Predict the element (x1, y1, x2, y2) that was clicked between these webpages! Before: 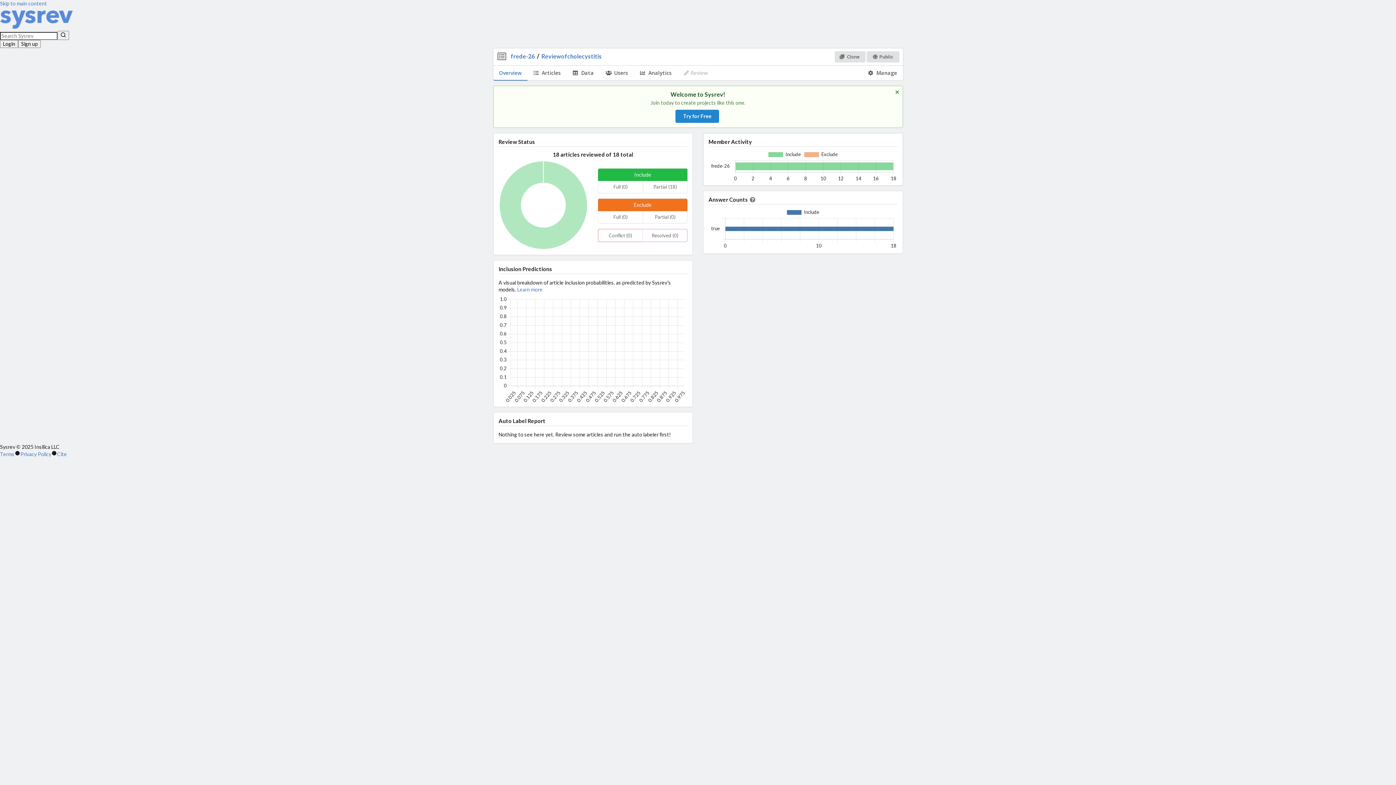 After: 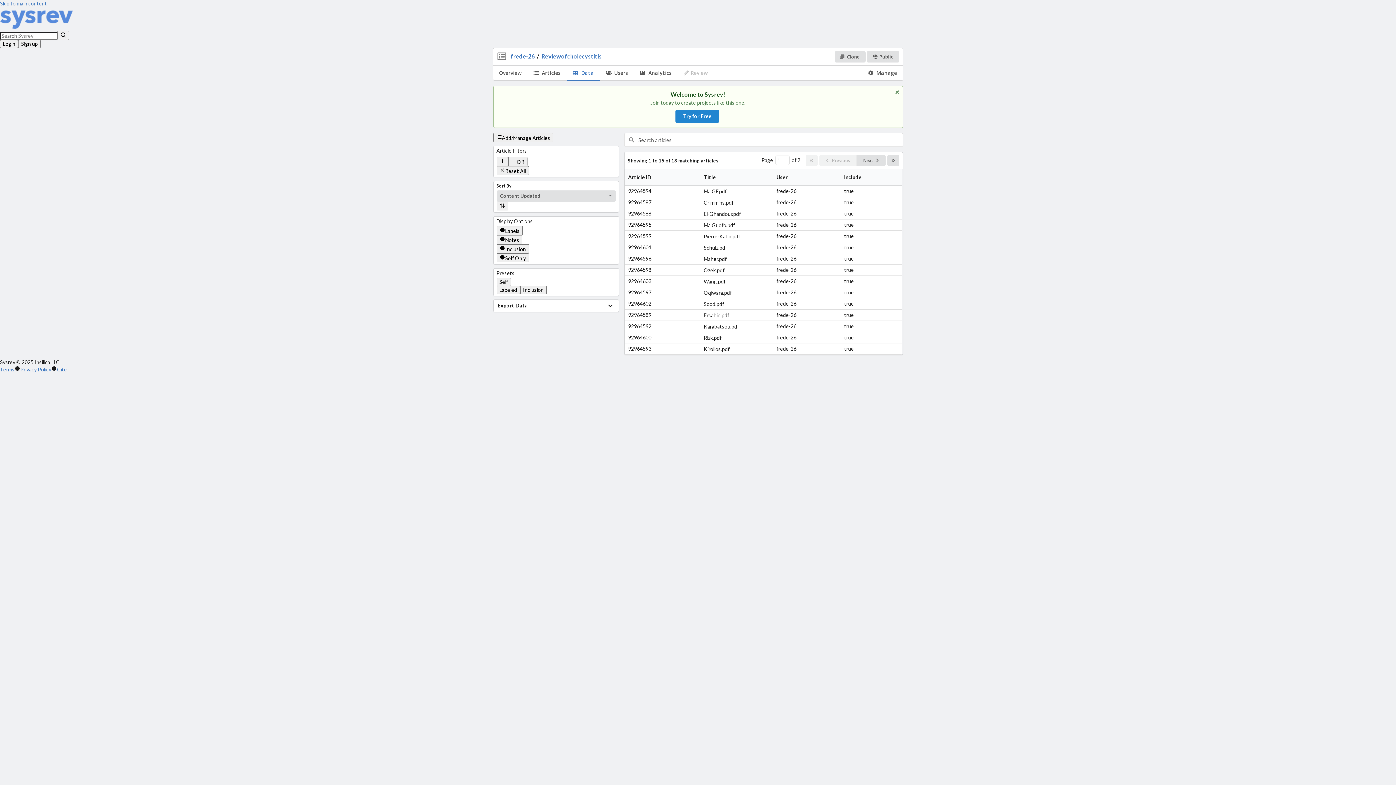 Action: bbox: (566, 65, 599, 80) label:  Data